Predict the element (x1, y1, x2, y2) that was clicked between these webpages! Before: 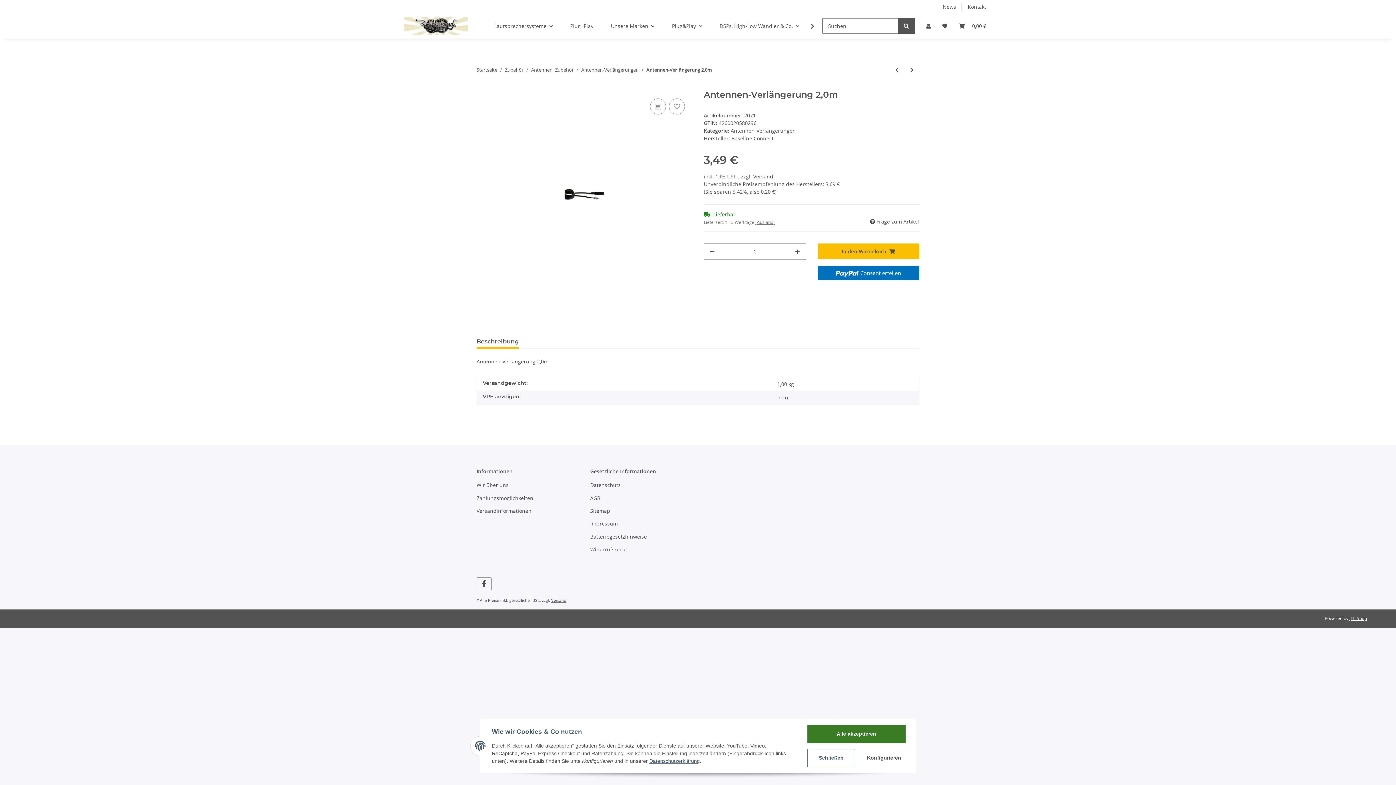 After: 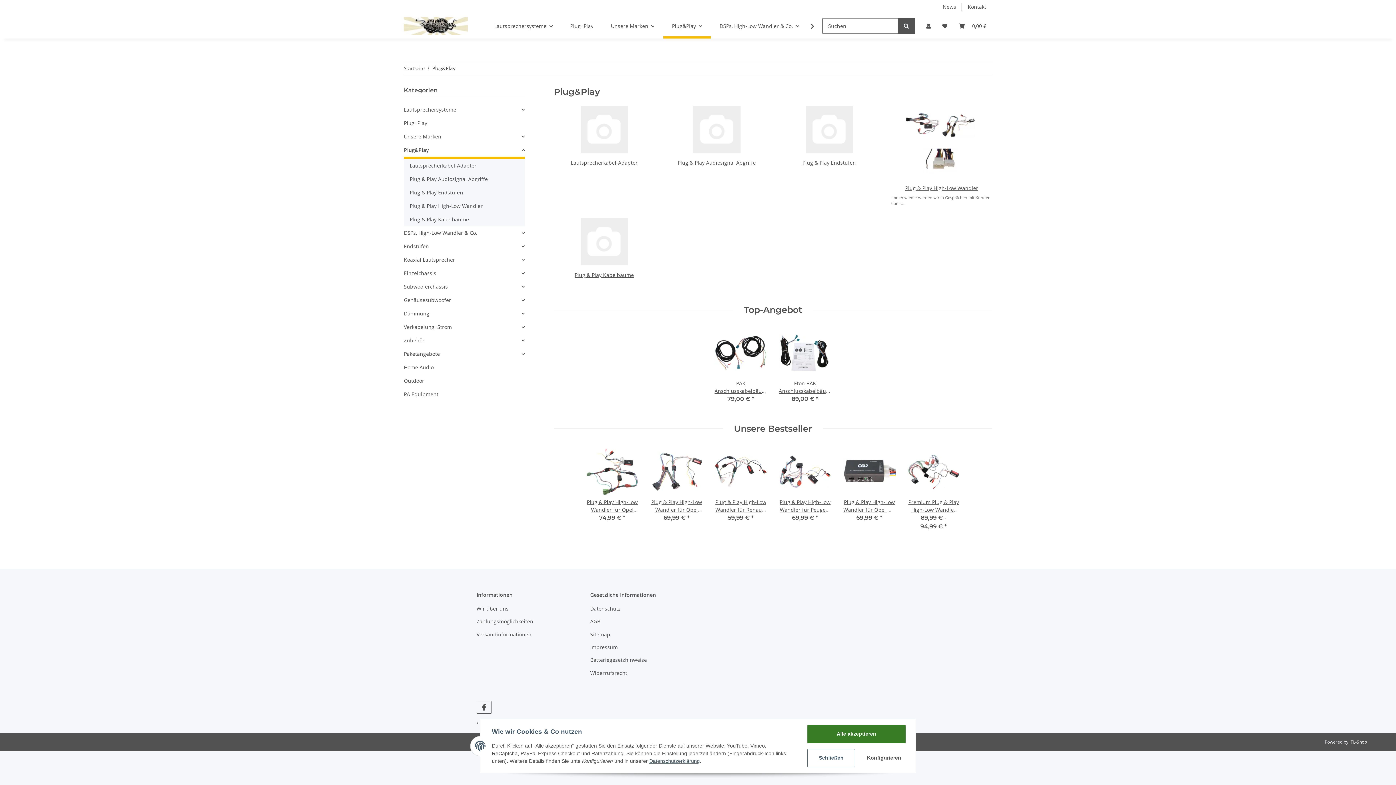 Action: label: Plug&Play bbox: (663, 13, 711, 38)